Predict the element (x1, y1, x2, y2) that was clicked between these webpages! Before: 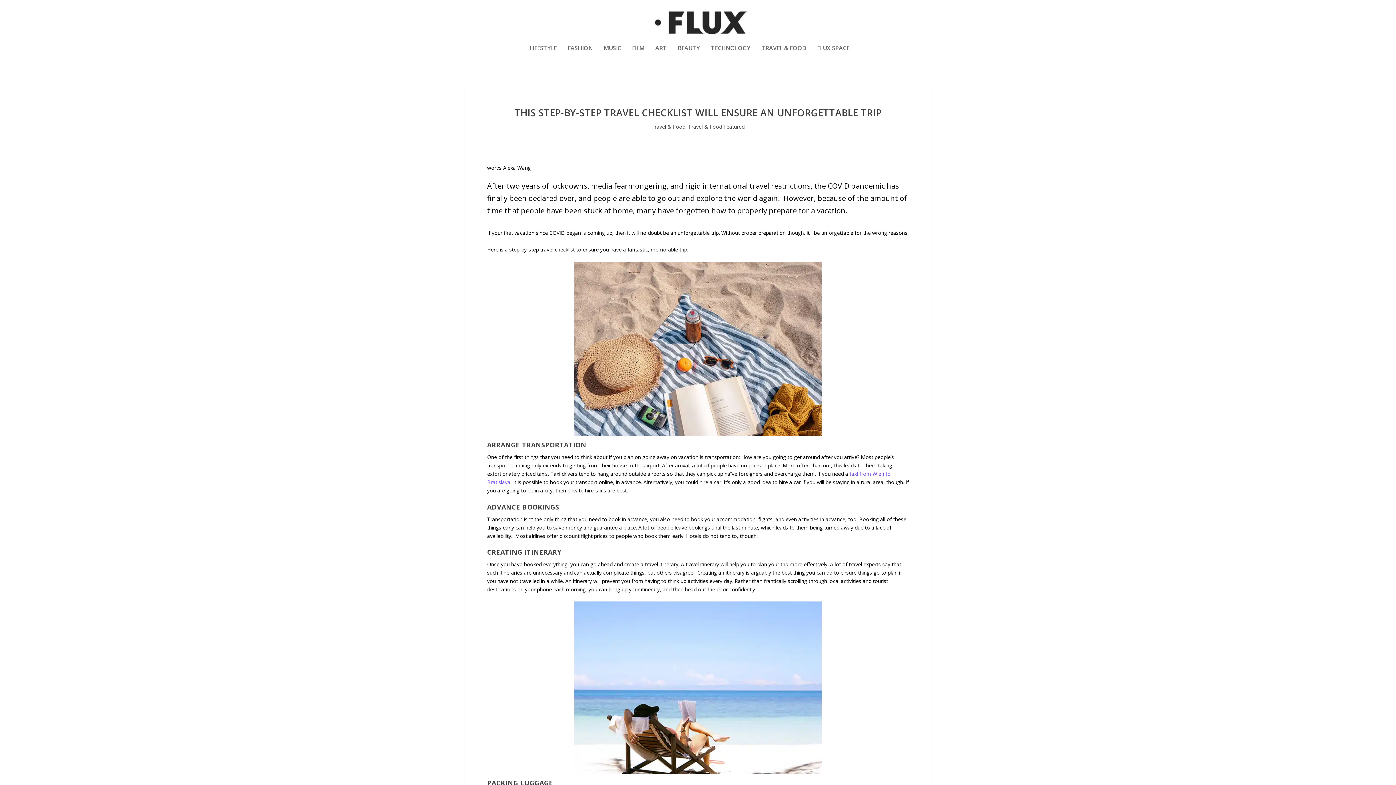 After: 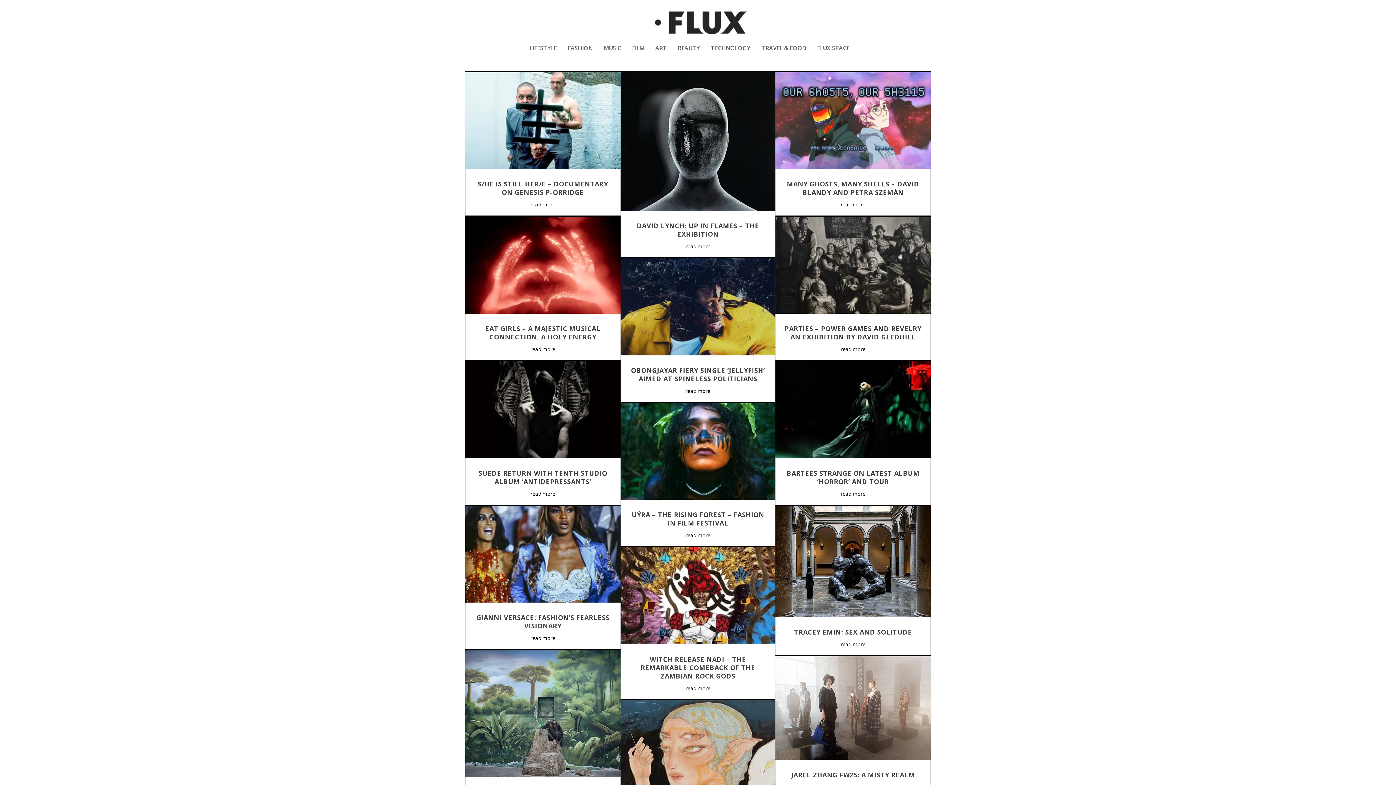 Action: bbox: (465, 11, 930, 34)